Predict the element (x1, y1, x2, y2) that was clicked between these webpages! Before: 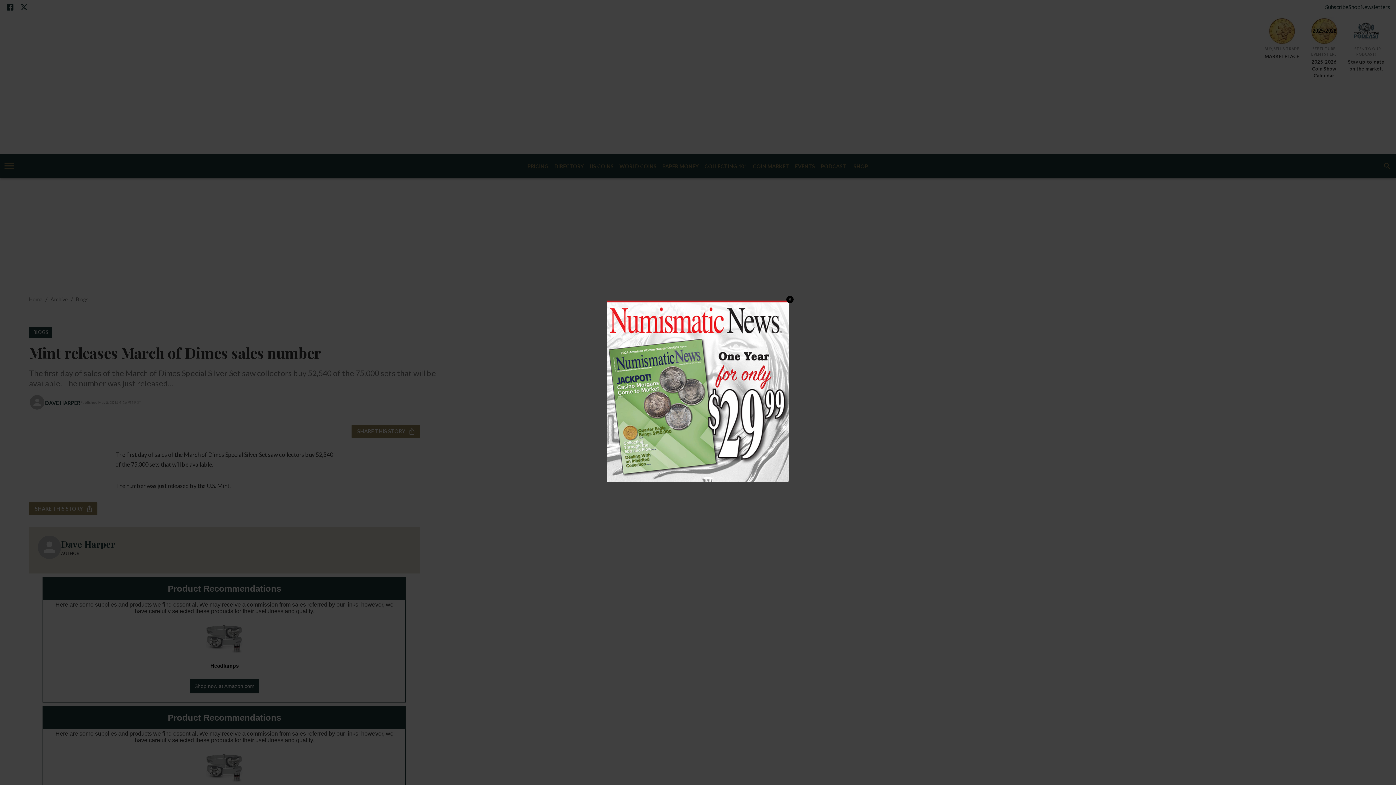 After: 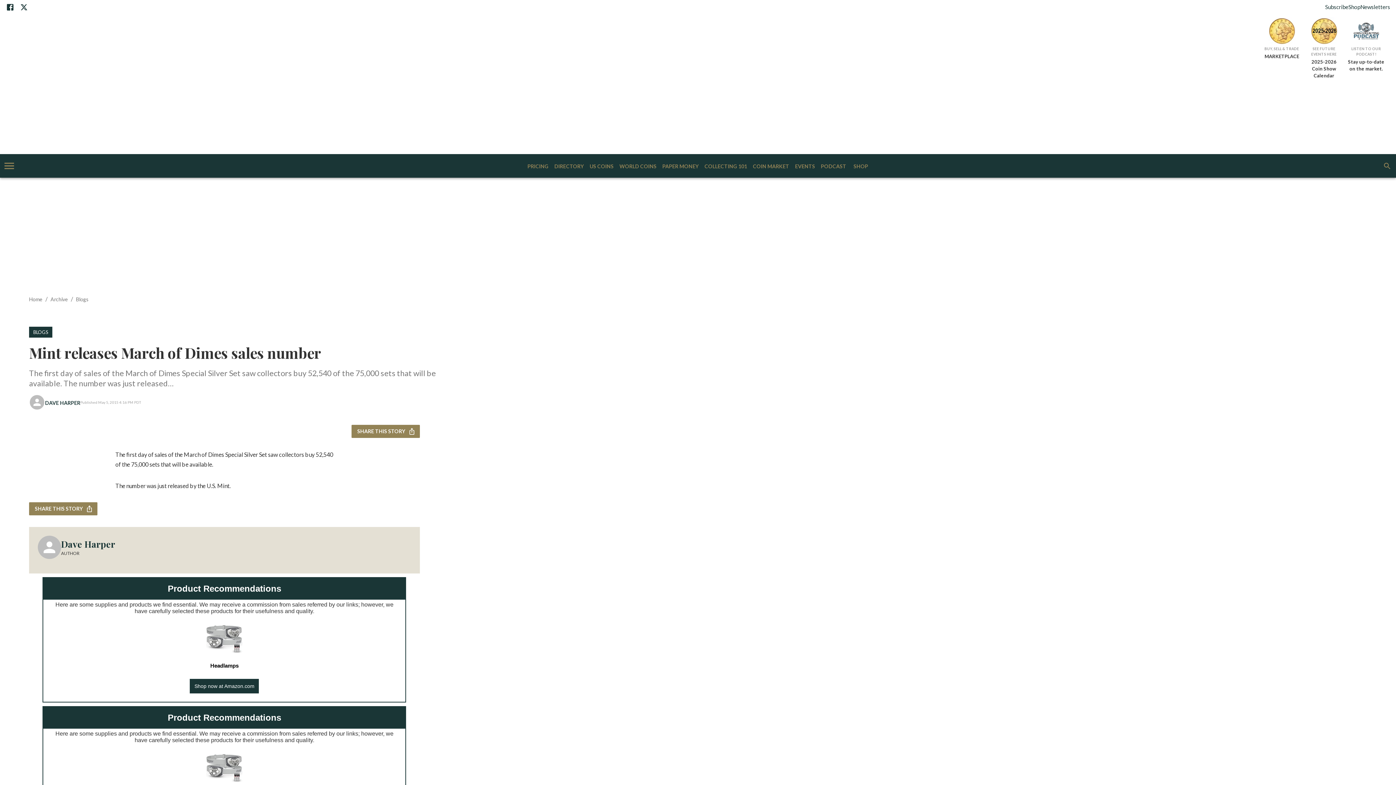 Action: label: Close bbox: (786, 295, 793, 303)